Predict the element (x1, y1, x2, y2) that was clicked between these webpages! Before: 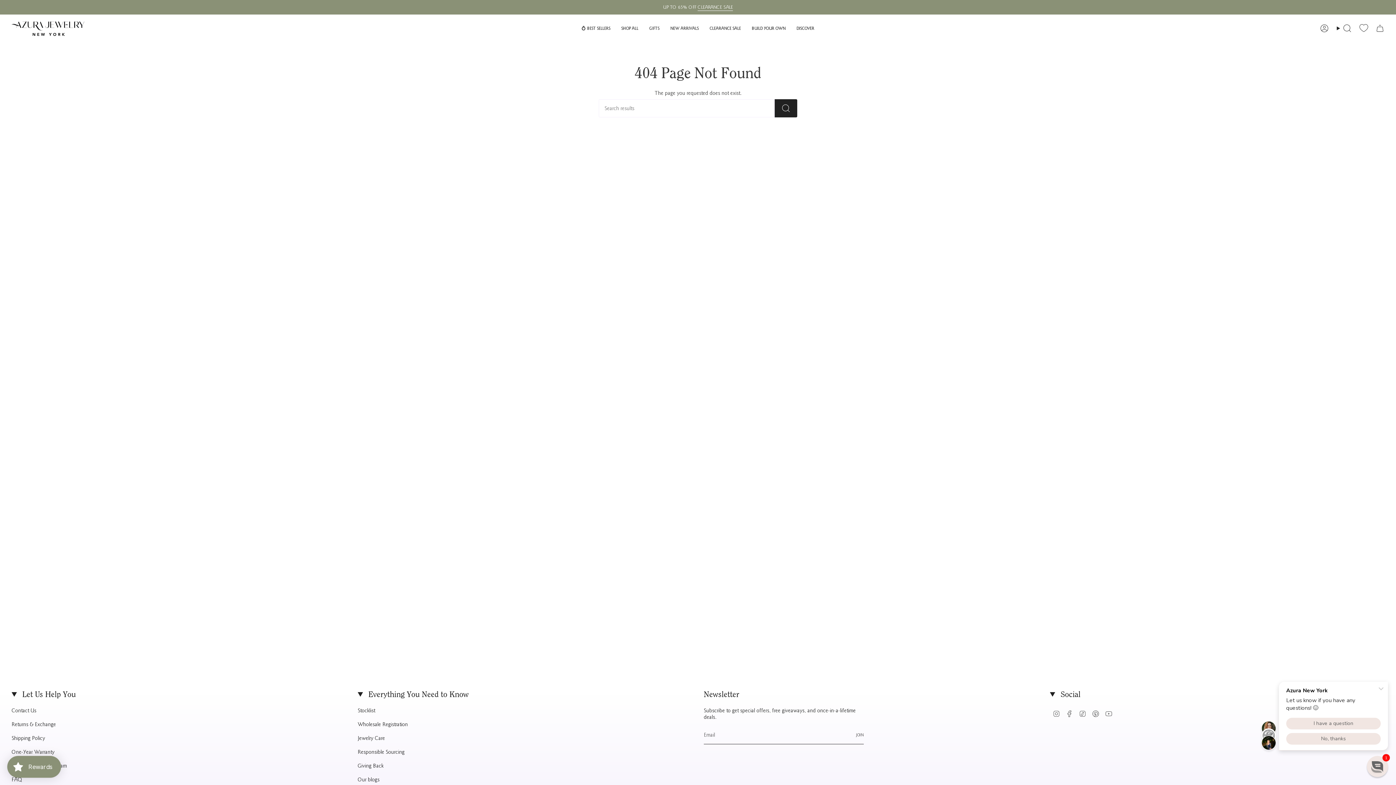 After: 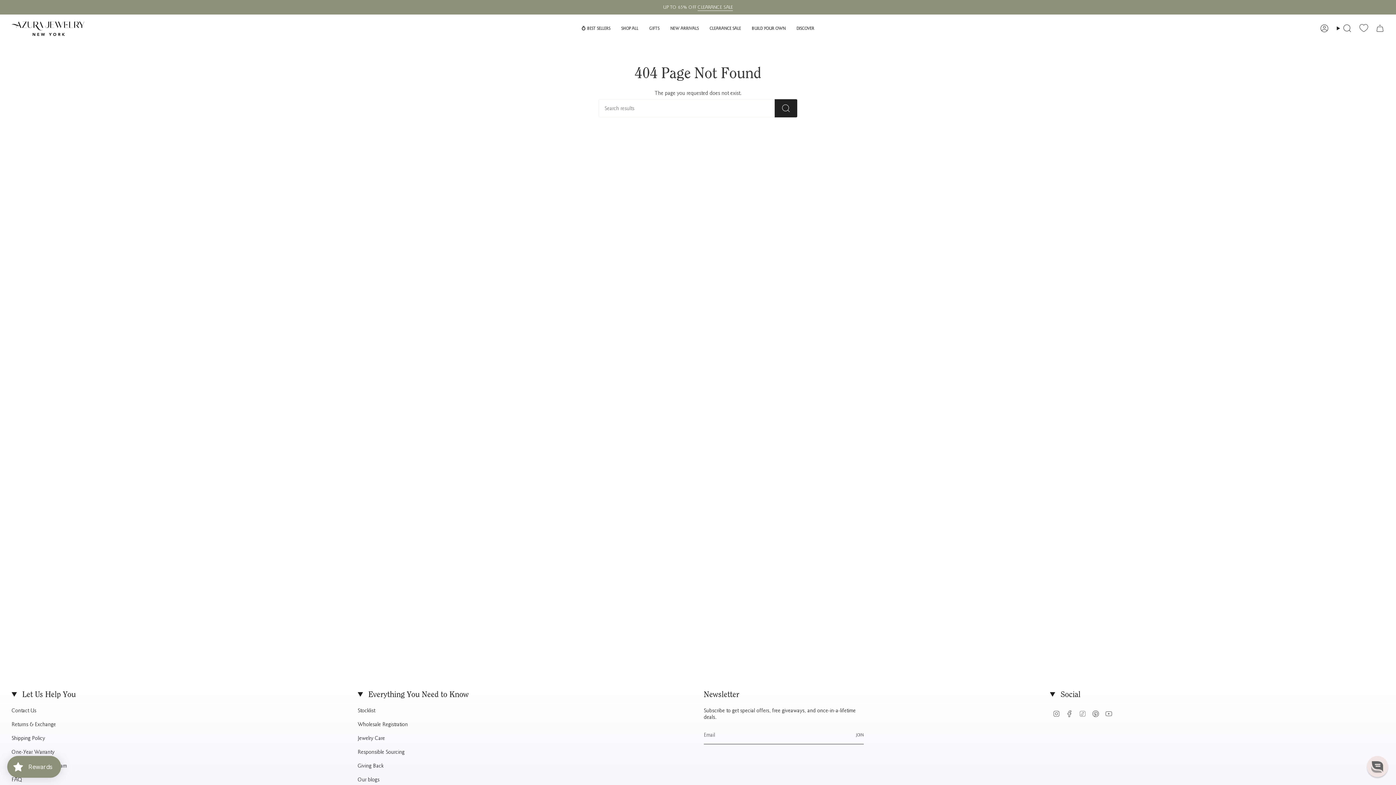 Action: bbox: (1079, 710, 1086, 717) label: TikTok